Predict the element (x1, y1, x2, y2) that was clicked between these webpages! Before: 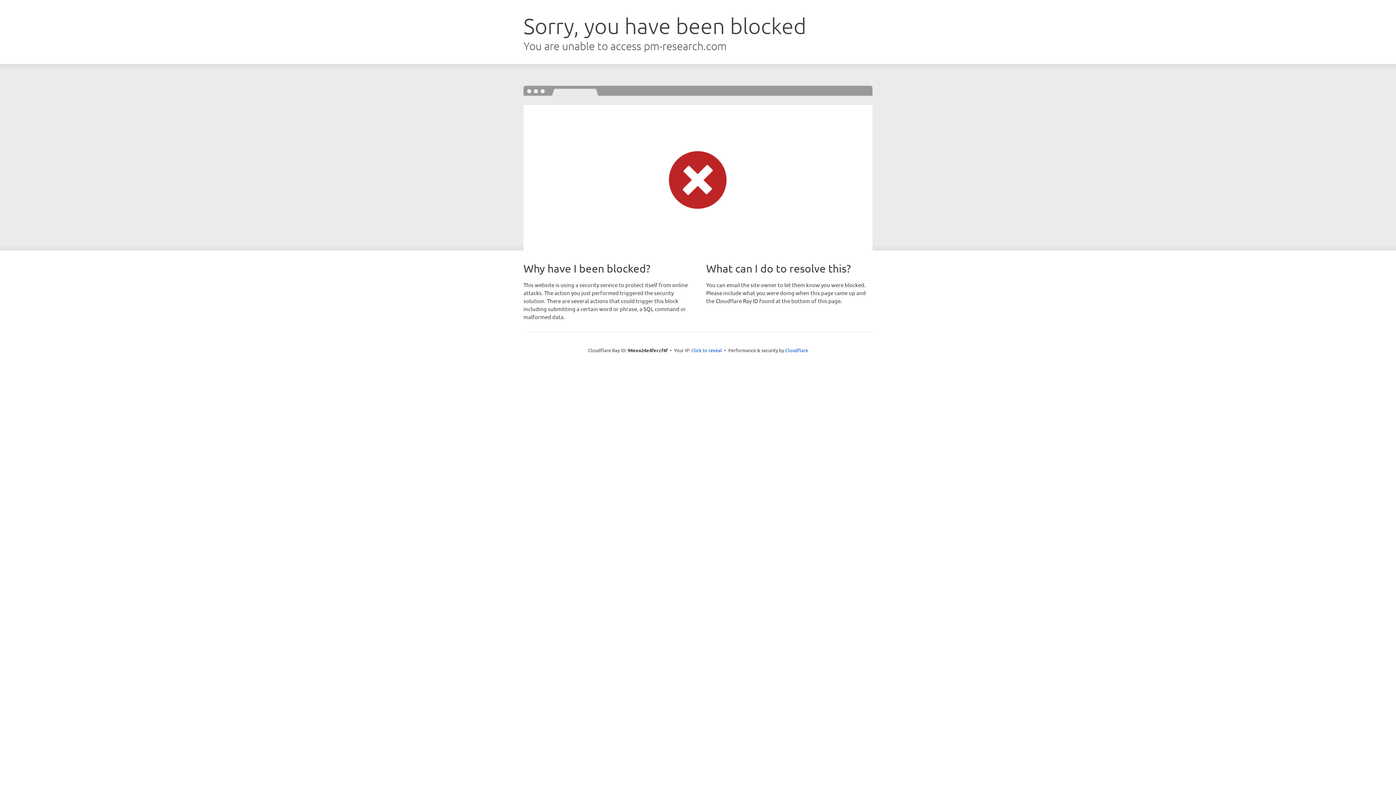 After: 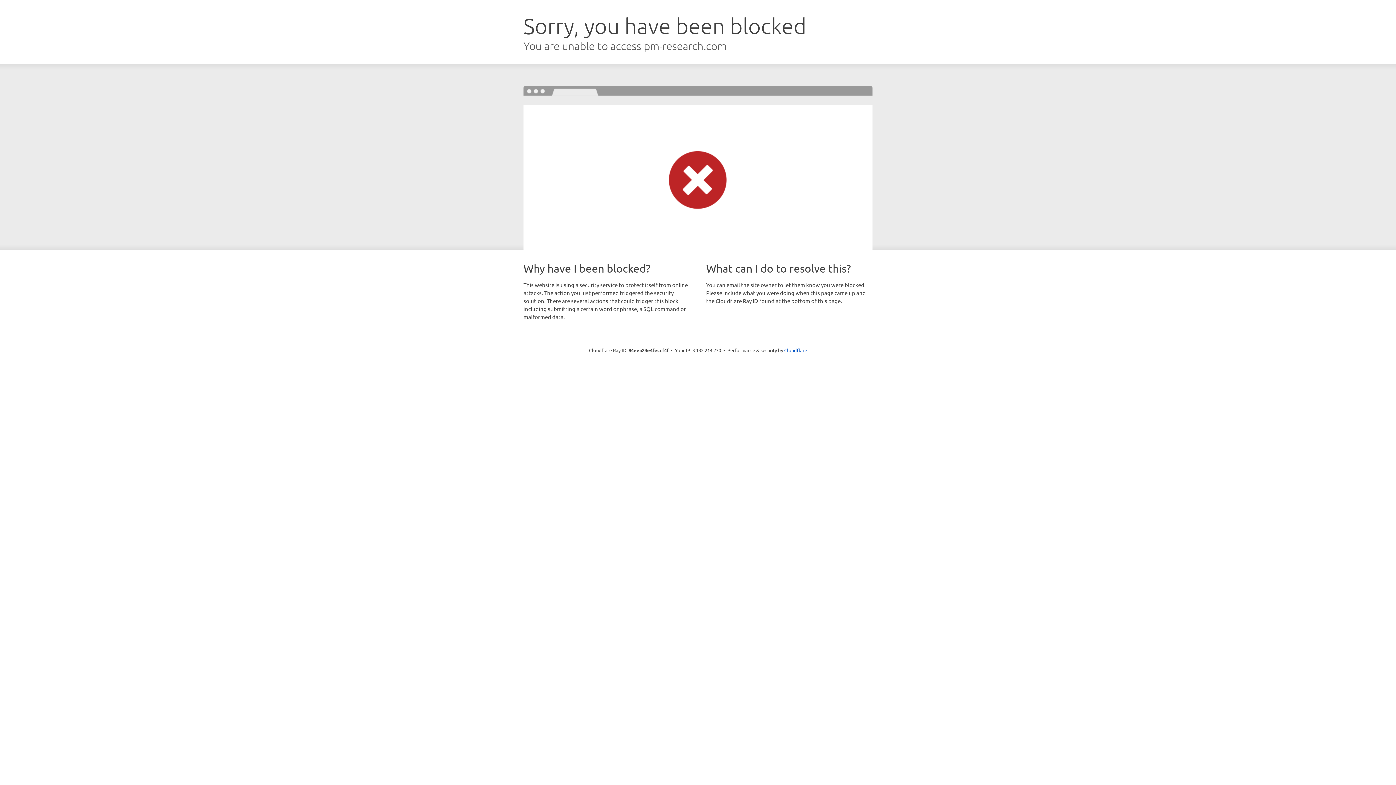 Action: label: Click to reveal bbox: (691, 346, 722, 353)